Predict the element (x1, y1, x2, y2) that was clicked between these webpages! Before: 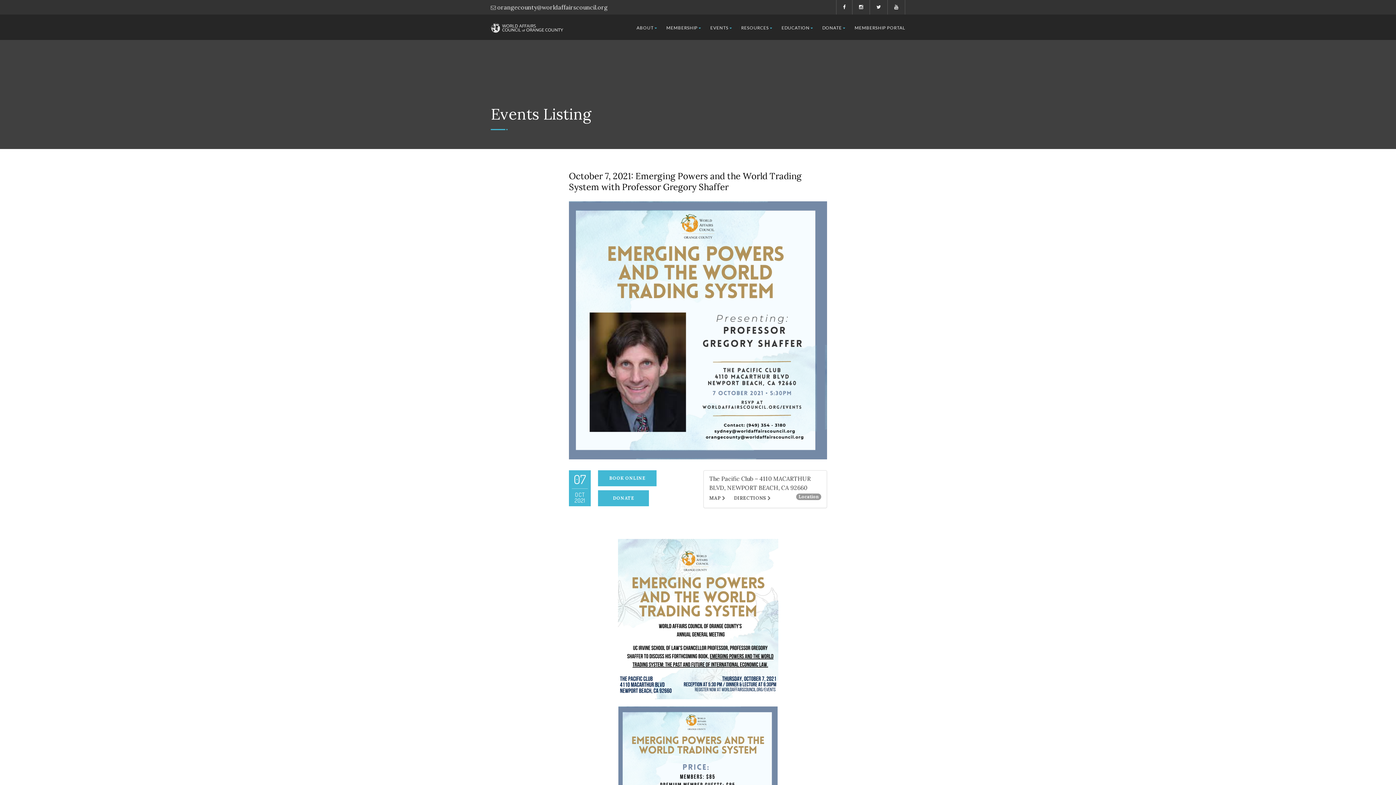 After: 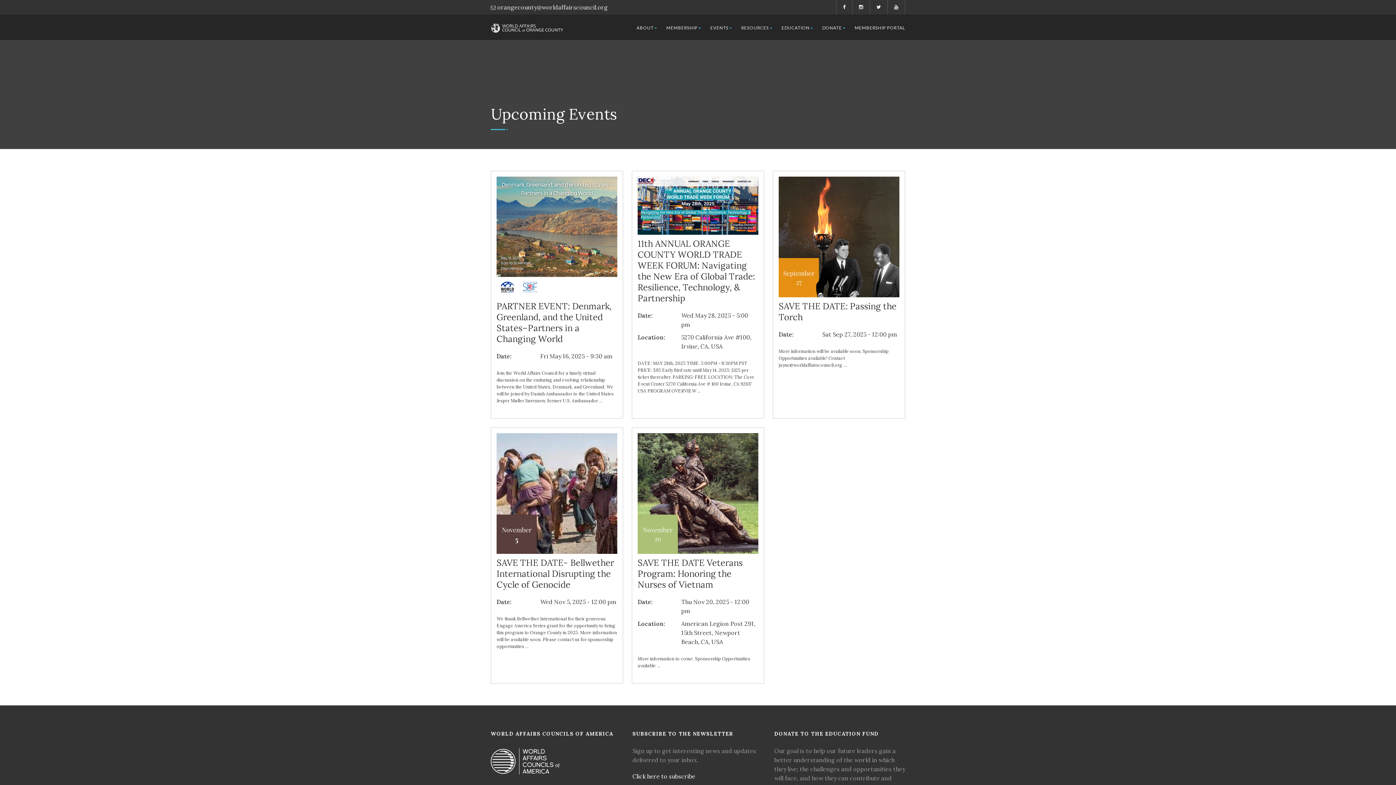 Action: bbox: (710, 18, 732, 37) label: EVENTS 